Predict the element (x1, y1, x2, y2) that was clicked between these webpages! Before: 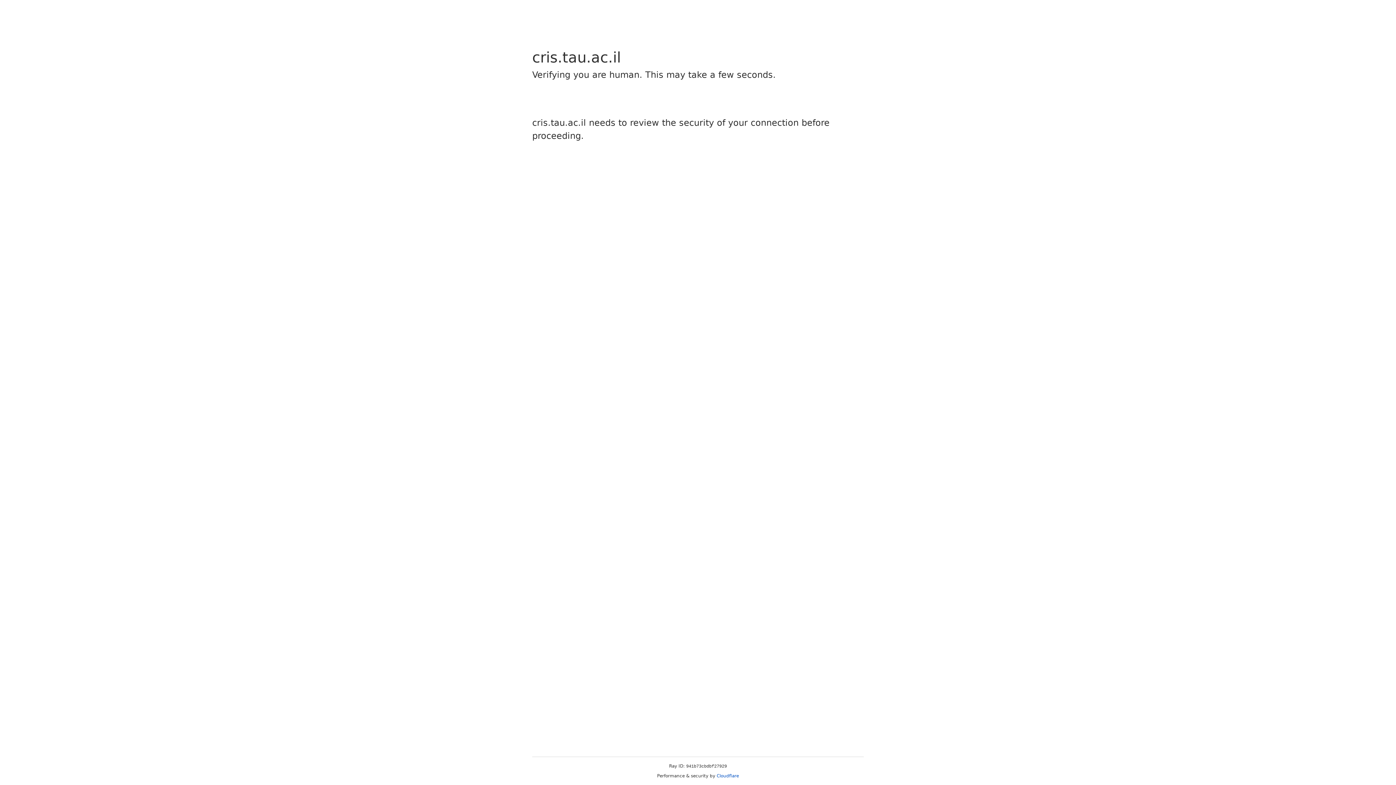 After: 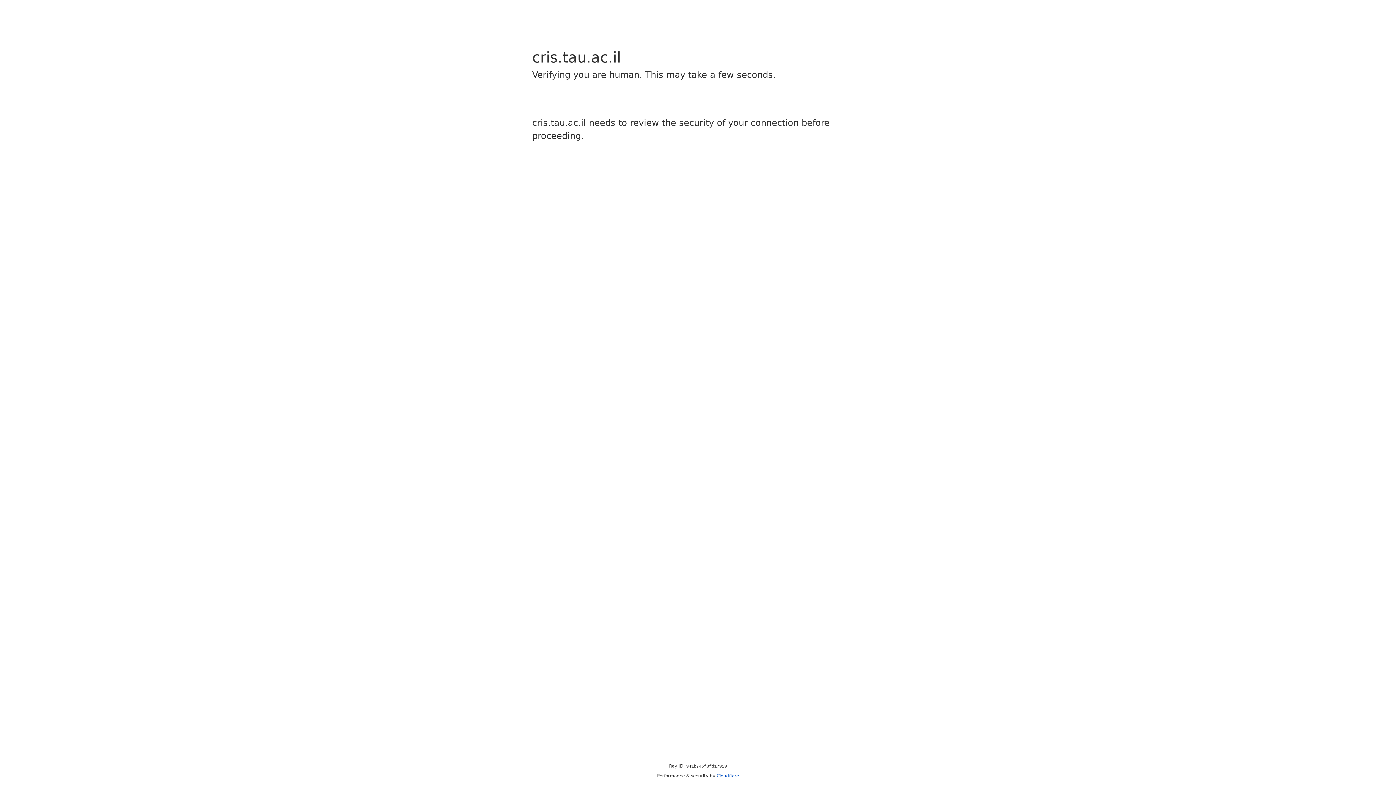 Action: bbox: (716, 773, 739, 778) label: Cloudflare